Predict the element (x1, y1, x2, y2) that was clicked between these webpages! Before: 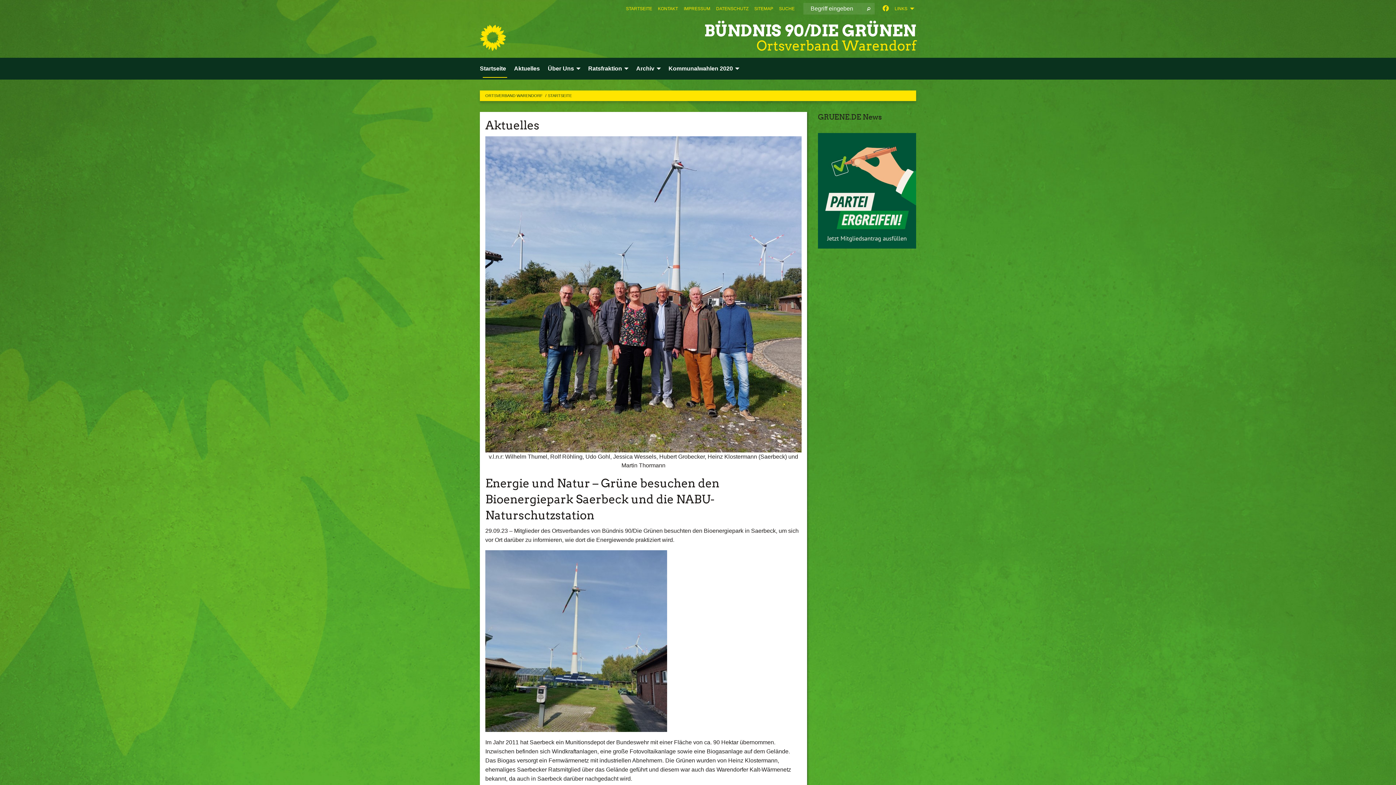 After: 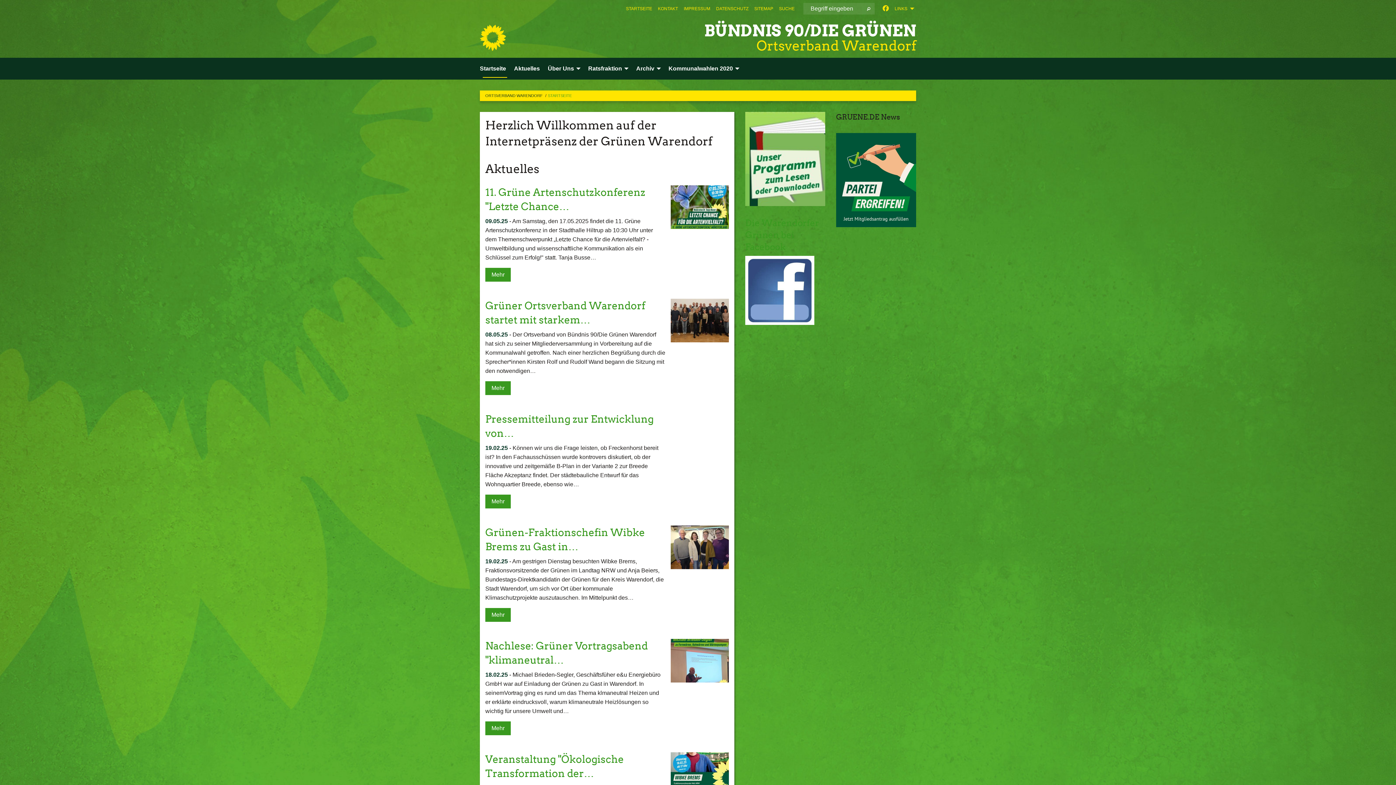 Action: label: STARTSEITE bbox: (548, 93, 572, 97)